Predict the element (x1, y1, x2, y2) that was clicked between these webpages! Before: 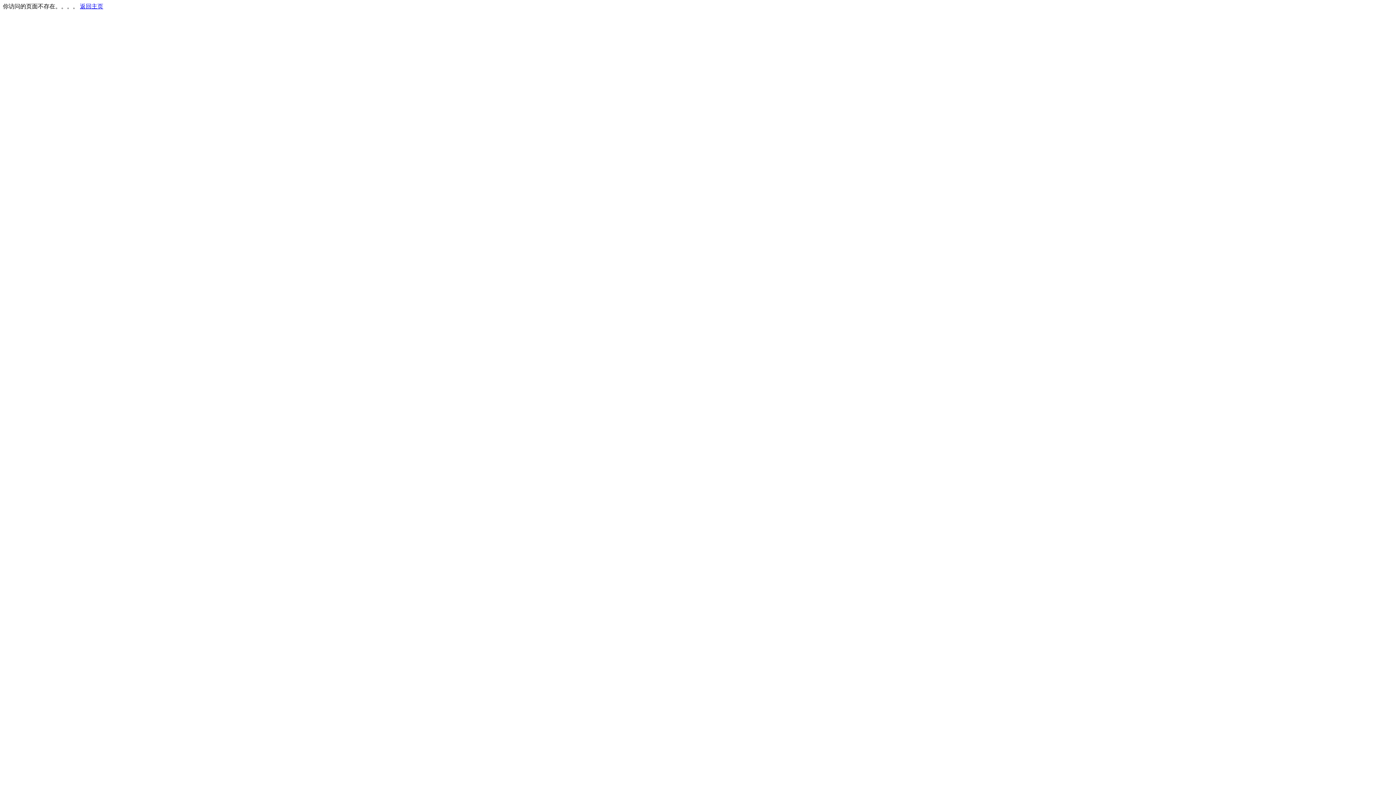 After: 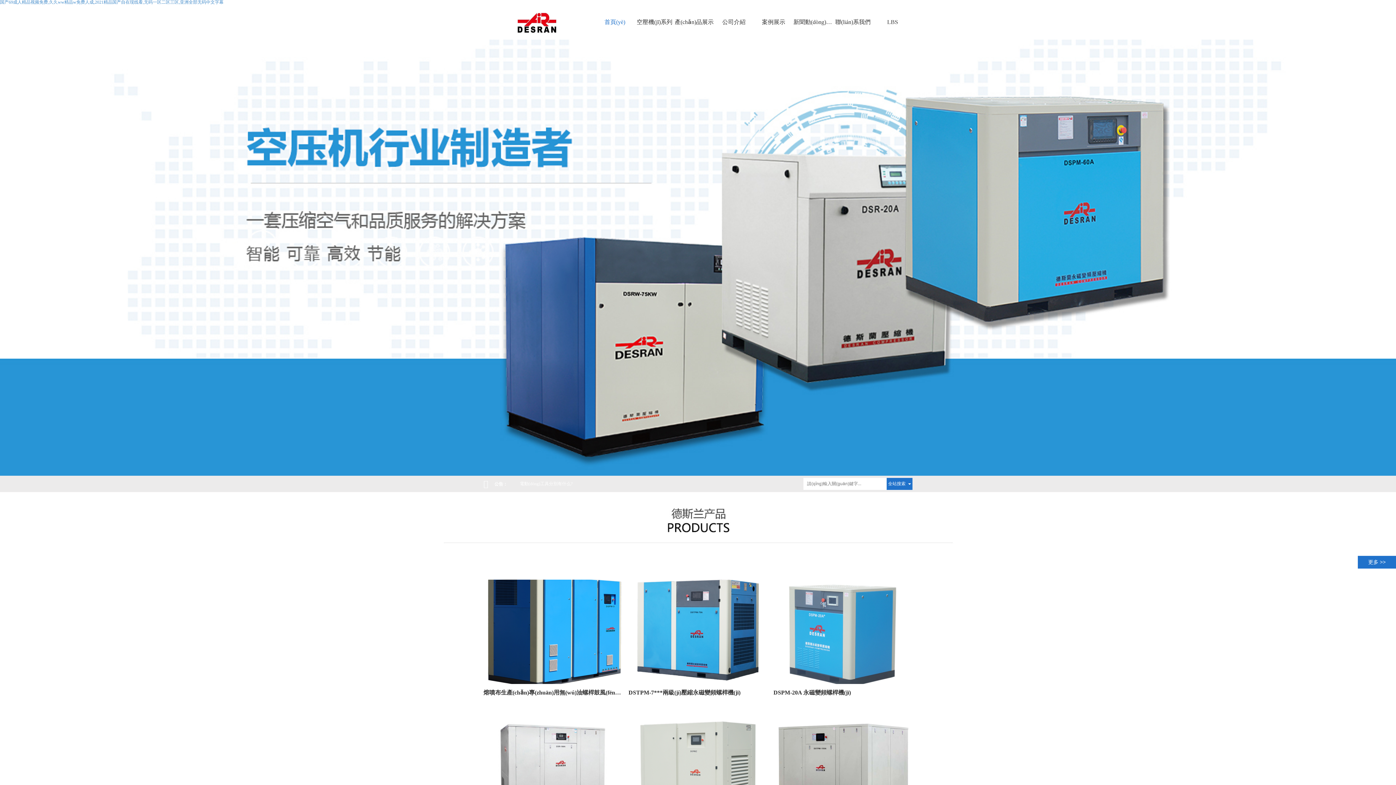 Action: label: 返回主页 bbox: (80, 3, 103, 9)